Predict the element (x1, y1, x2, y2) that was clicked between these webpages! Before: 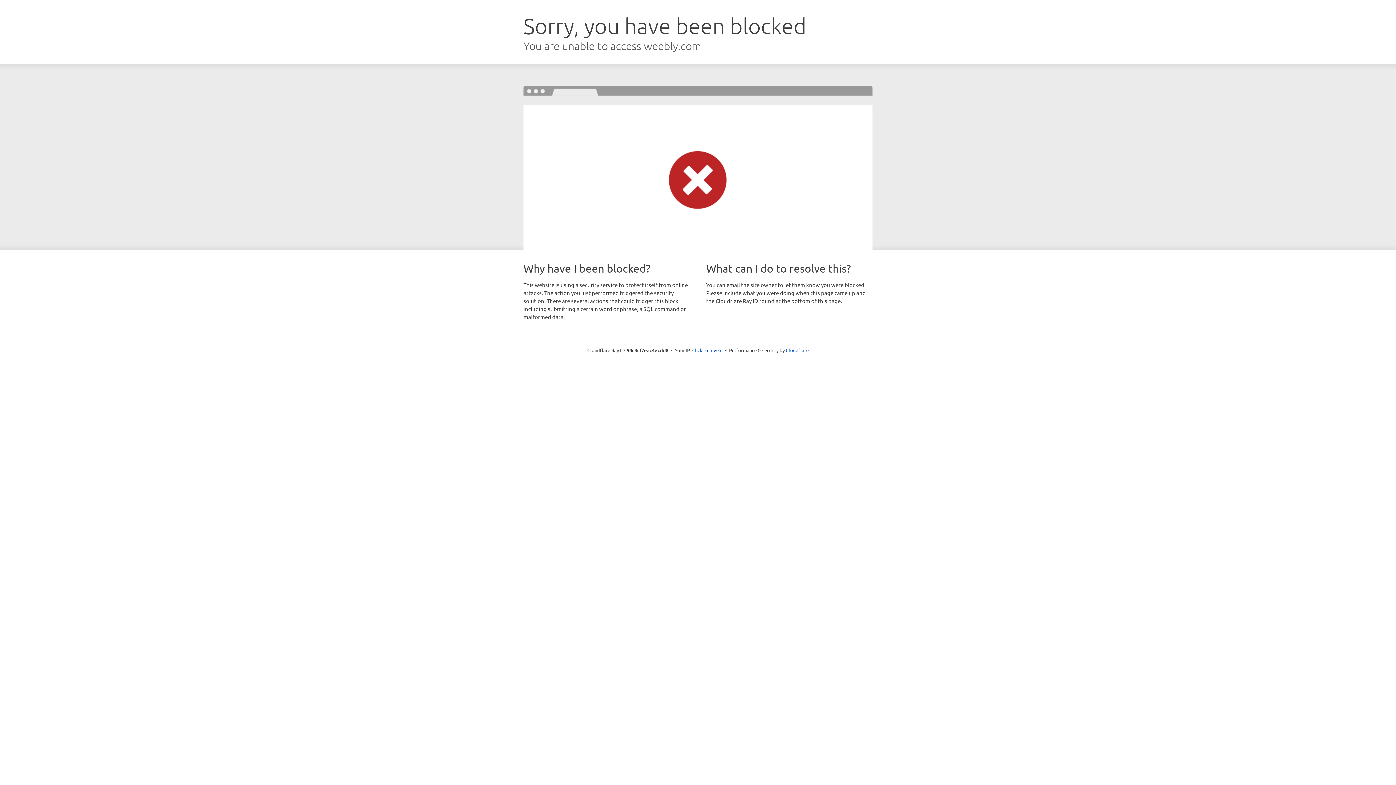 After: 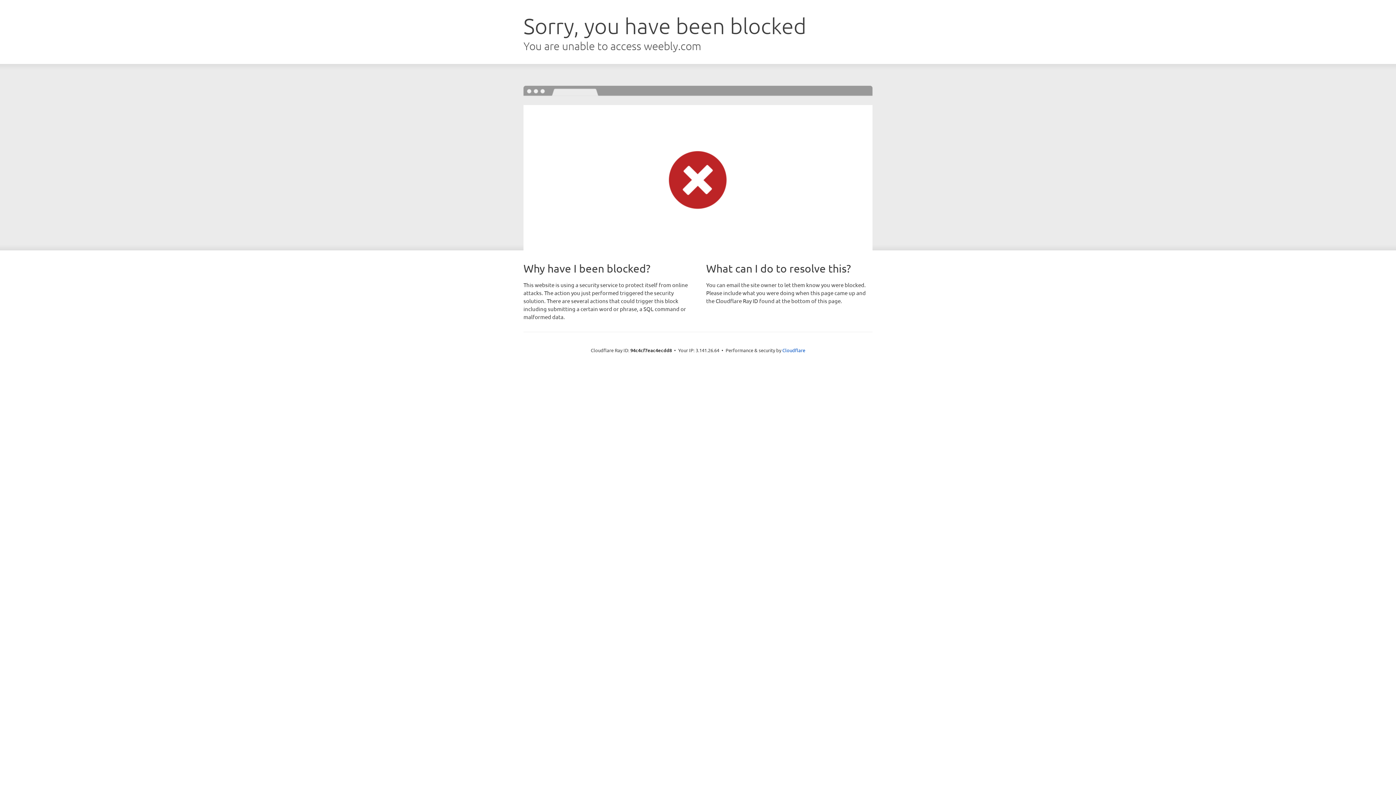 Action: bbox: (692, 346, 722, 353) label: Click to reveal